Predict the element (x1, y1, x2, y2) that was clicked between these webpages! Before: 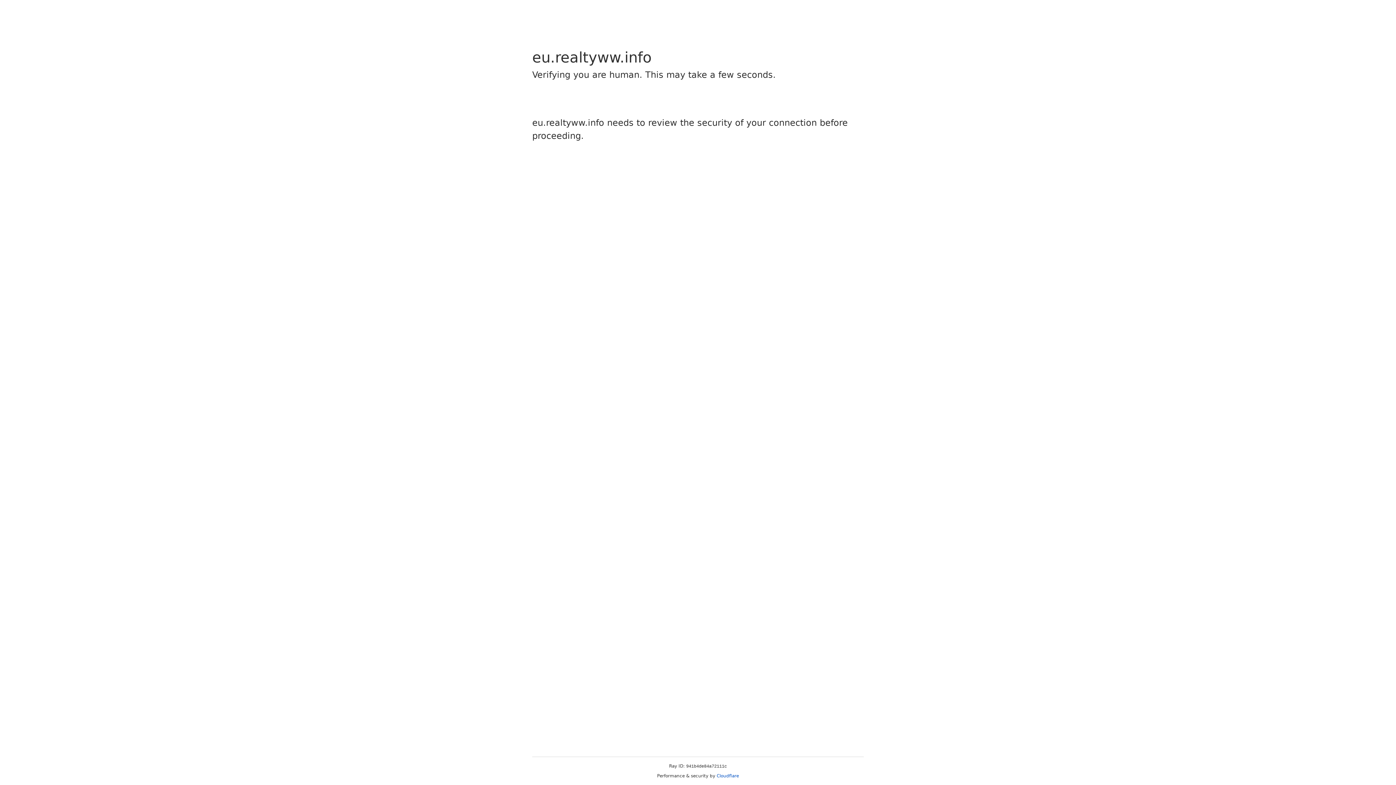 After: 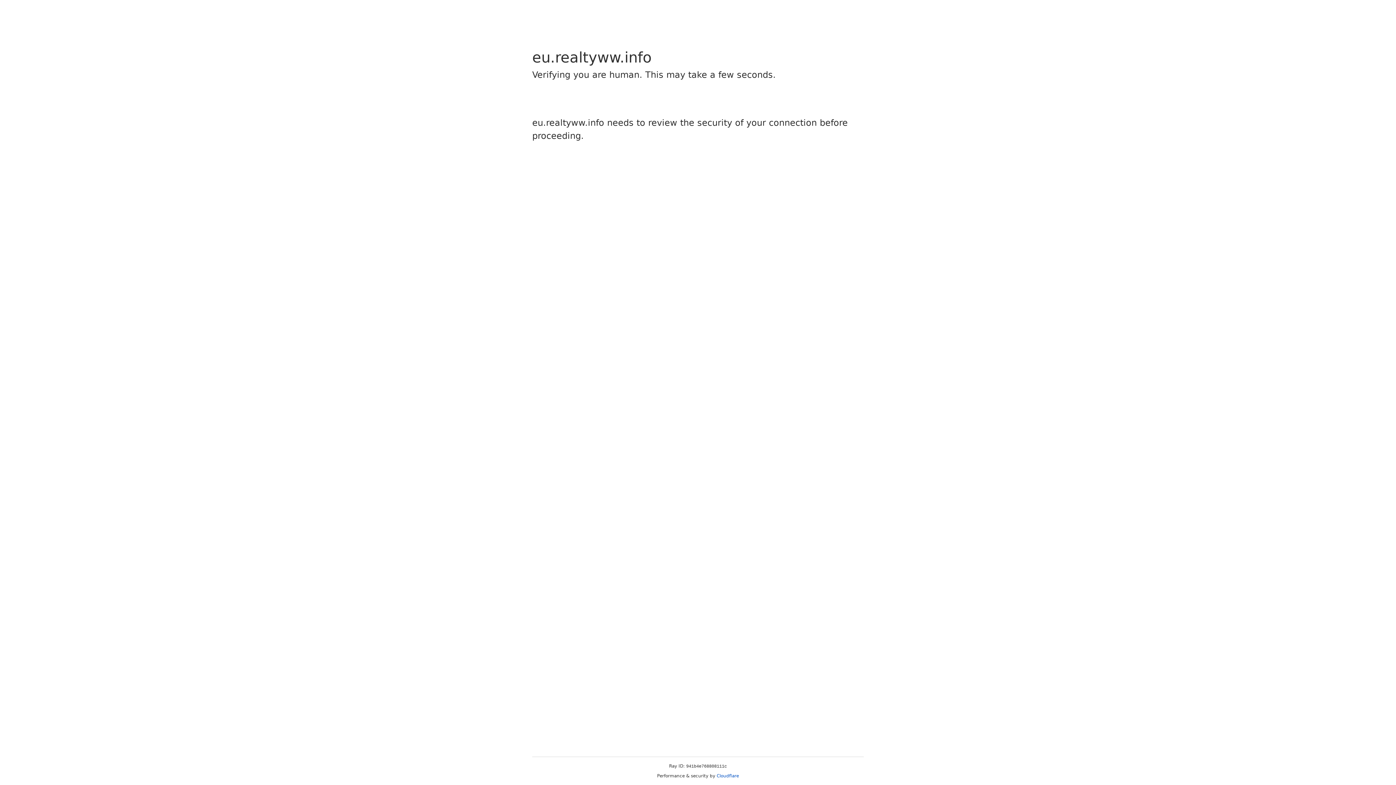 Action: label: Cloudflare bbox: (716, 773, 739, 778)